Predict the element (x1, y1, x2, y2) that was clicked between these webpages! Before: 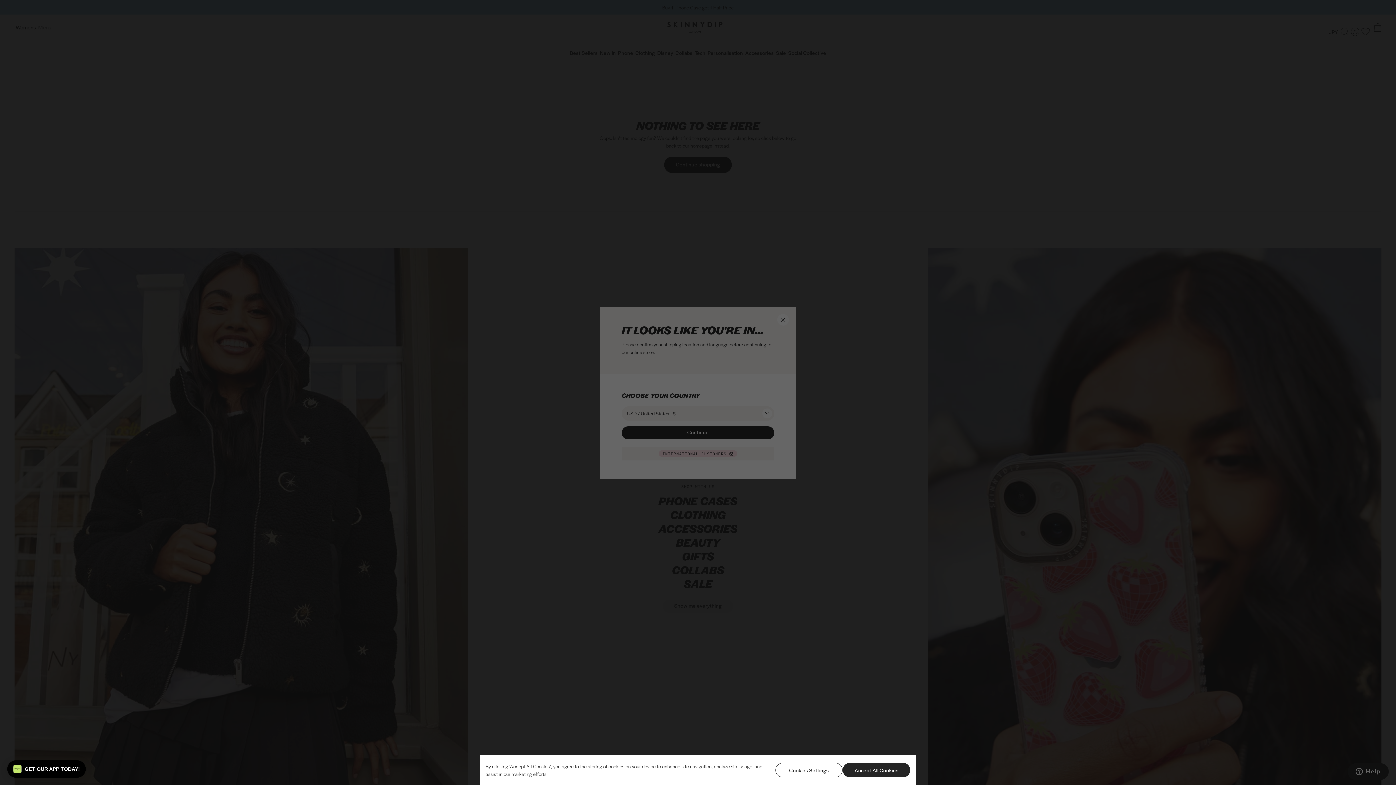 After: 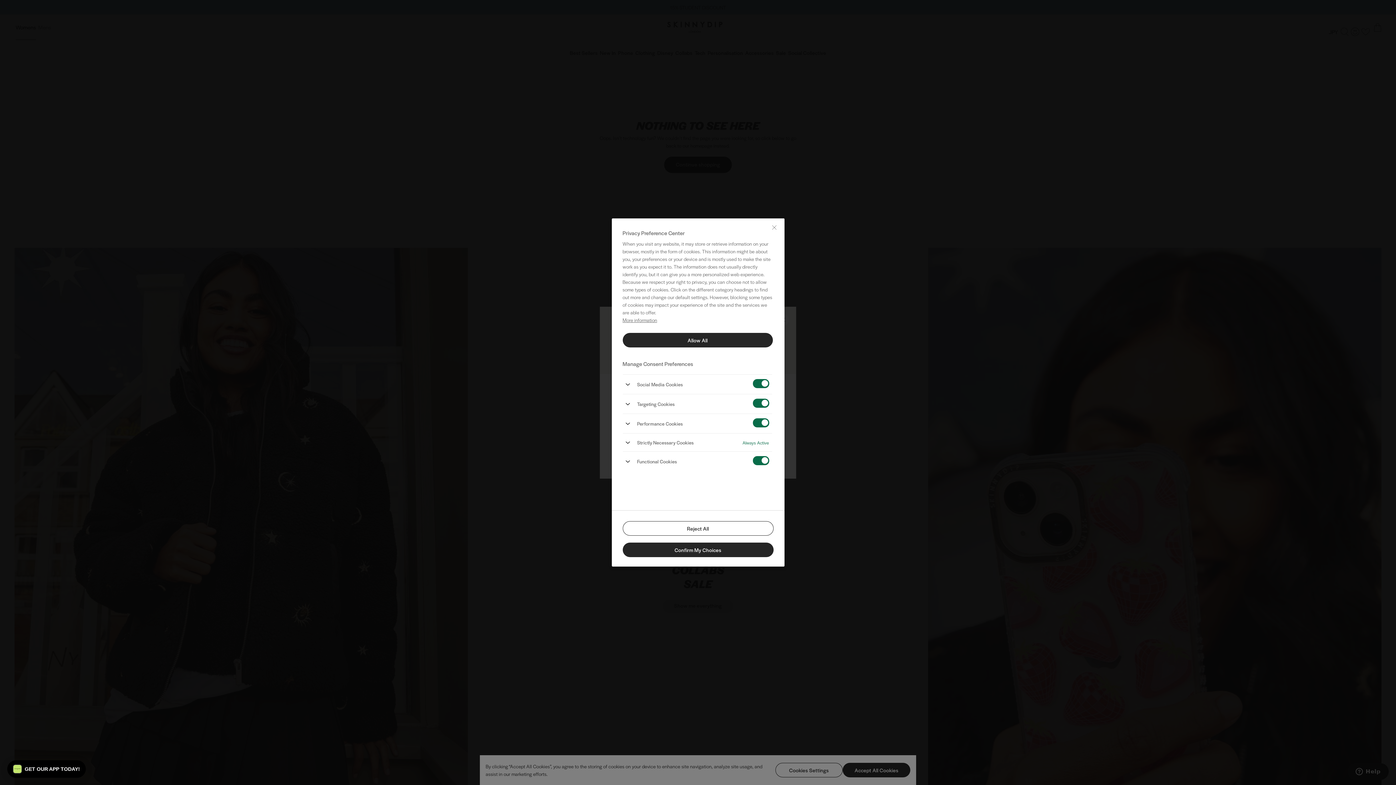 Action: label: Cookies Settings bbox: (775, 763, 843, 777)